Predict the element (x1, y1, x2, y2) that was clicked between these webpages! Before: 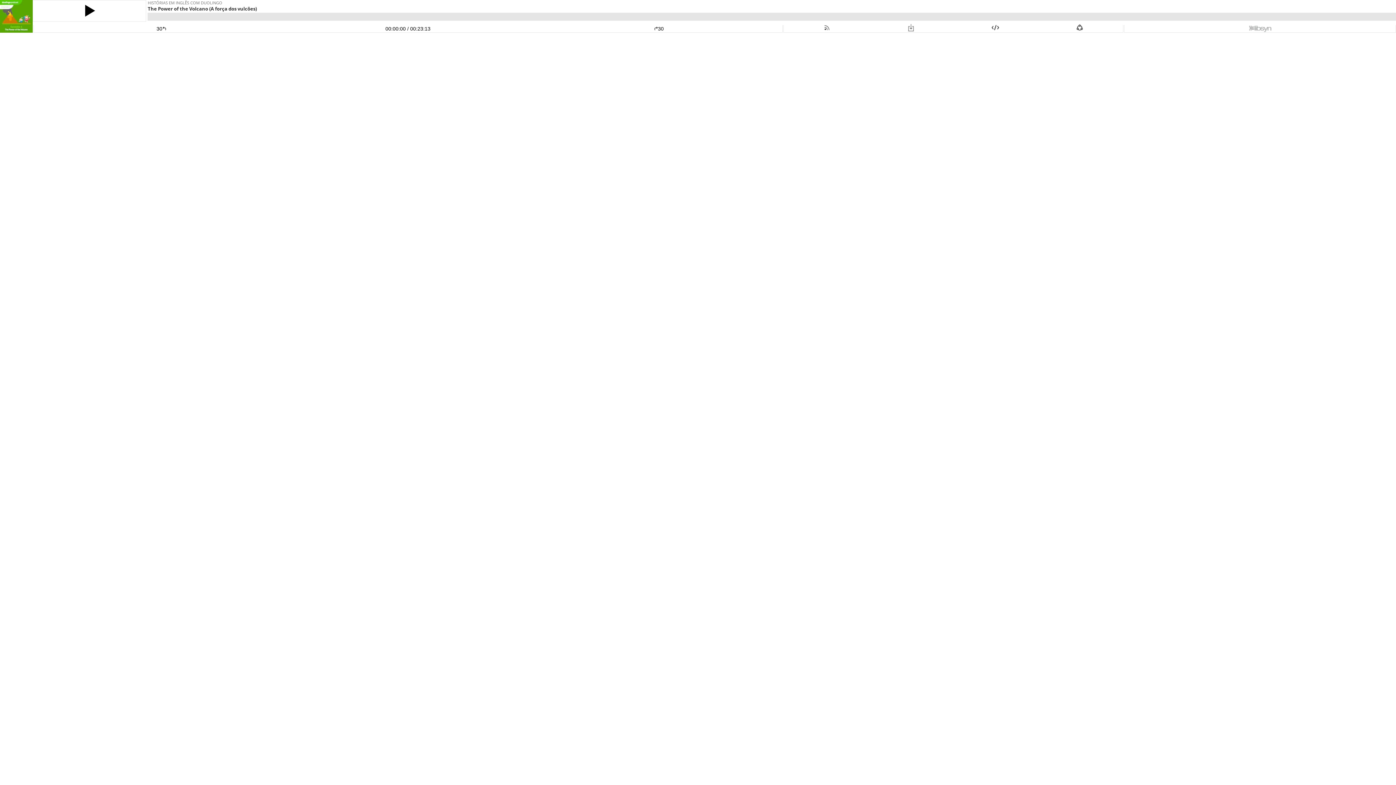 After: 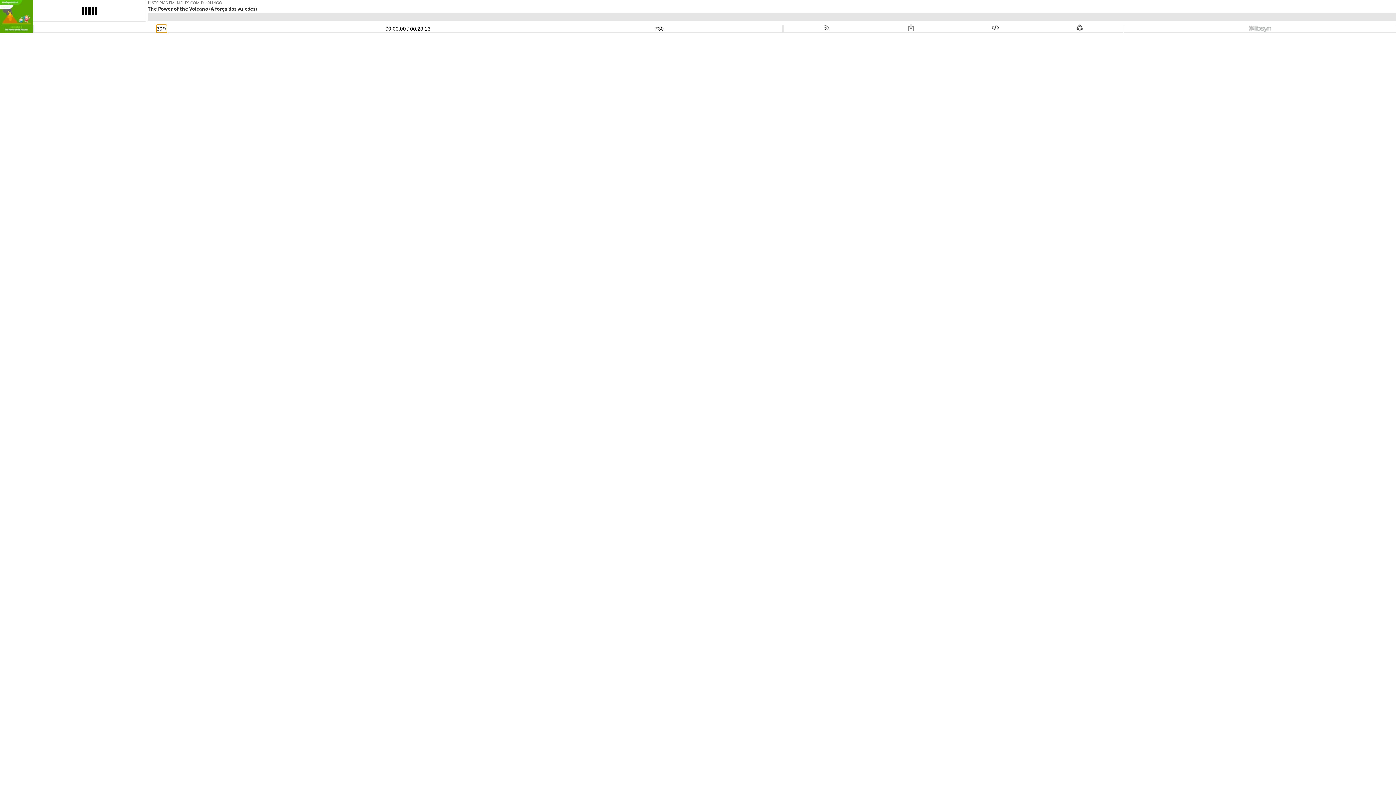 Action: label: Rewind 30 Seconds bbox: (34, 25, 283, 32)